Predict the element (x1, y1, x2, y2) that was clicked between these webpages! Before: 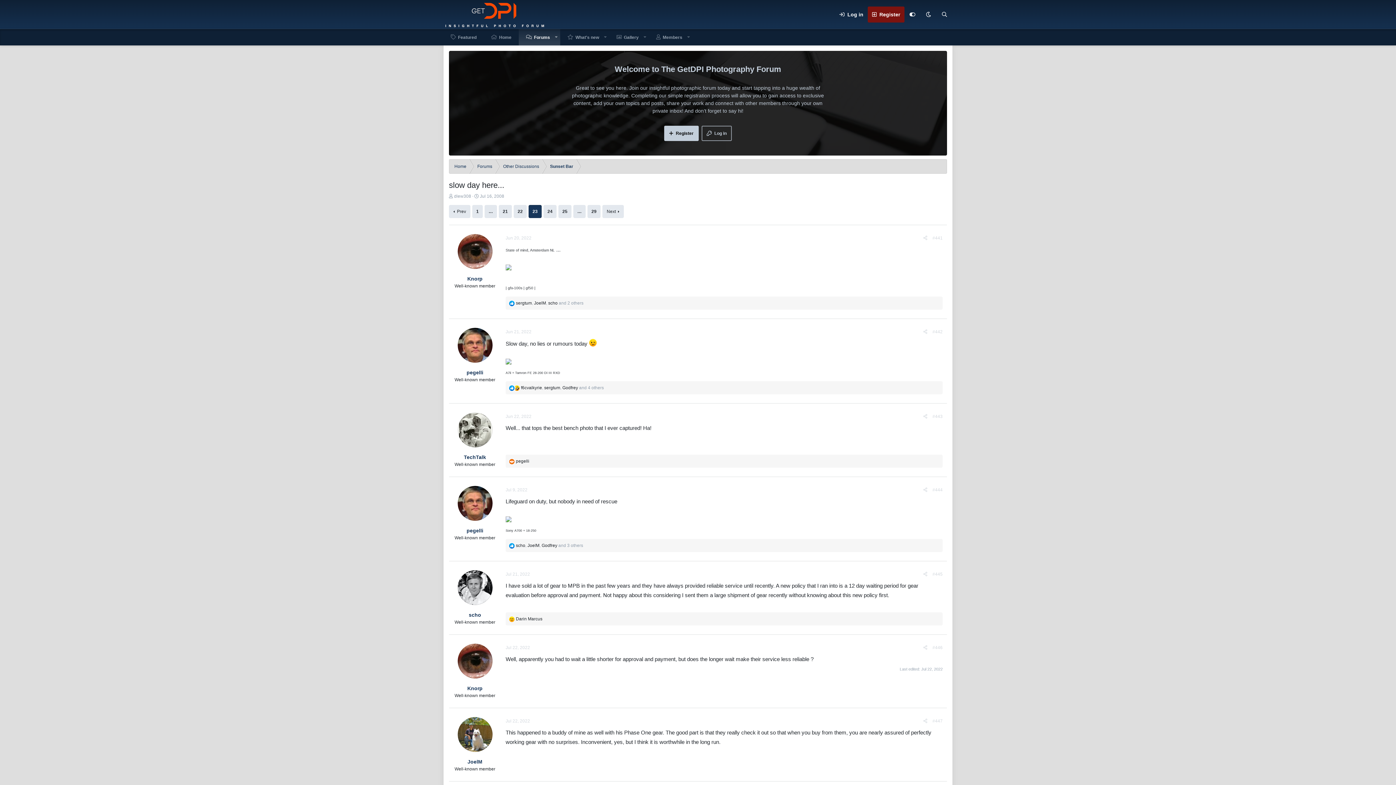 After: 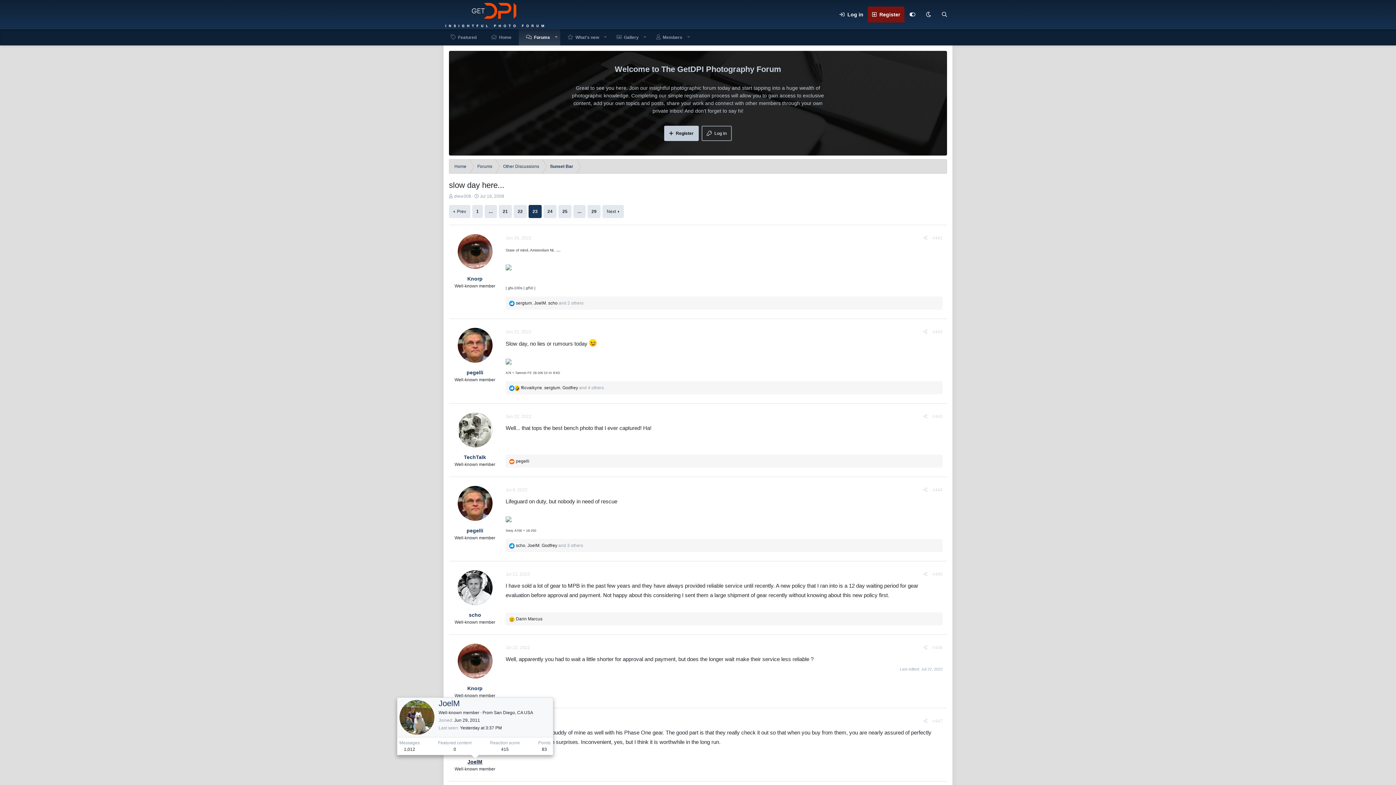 Action: bbox: (467, 759, 482, 765) label: JoelM